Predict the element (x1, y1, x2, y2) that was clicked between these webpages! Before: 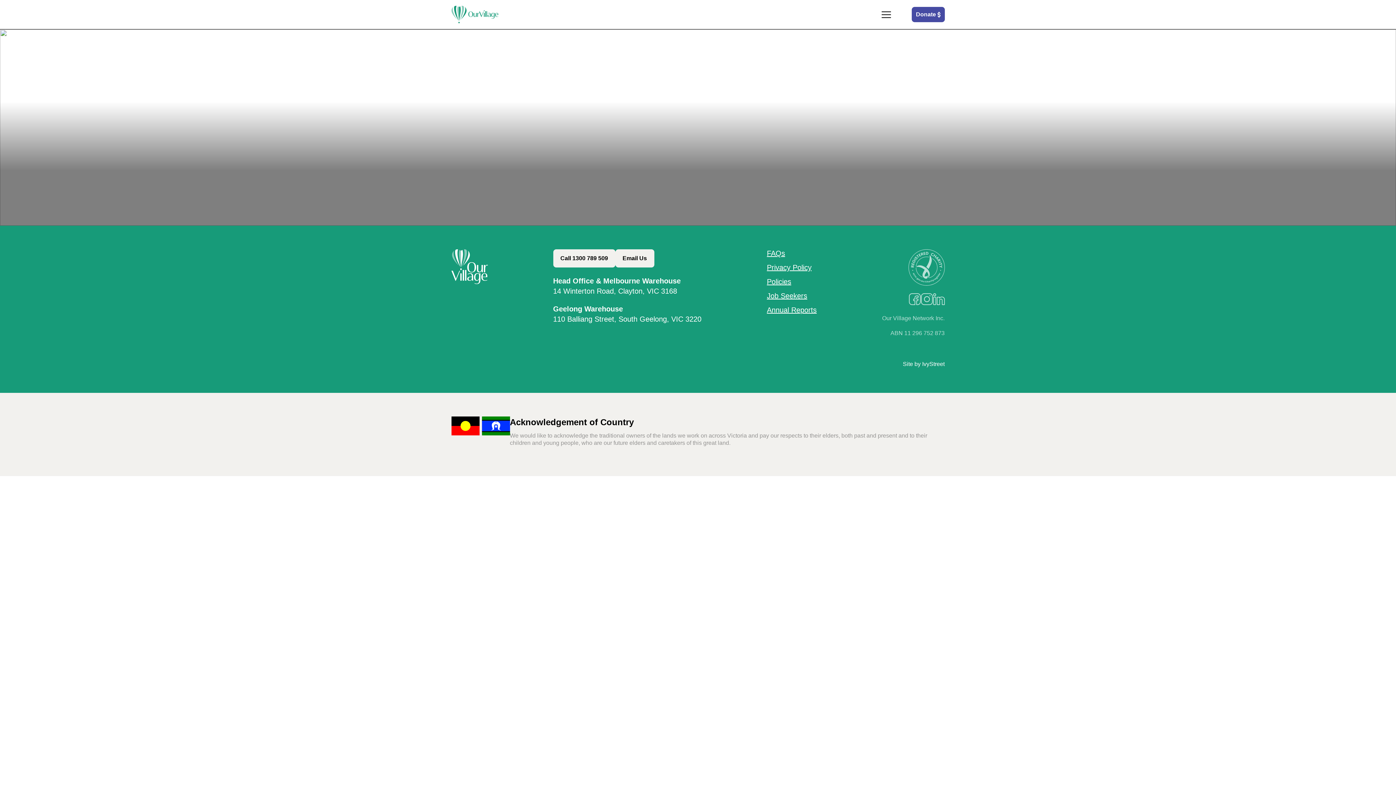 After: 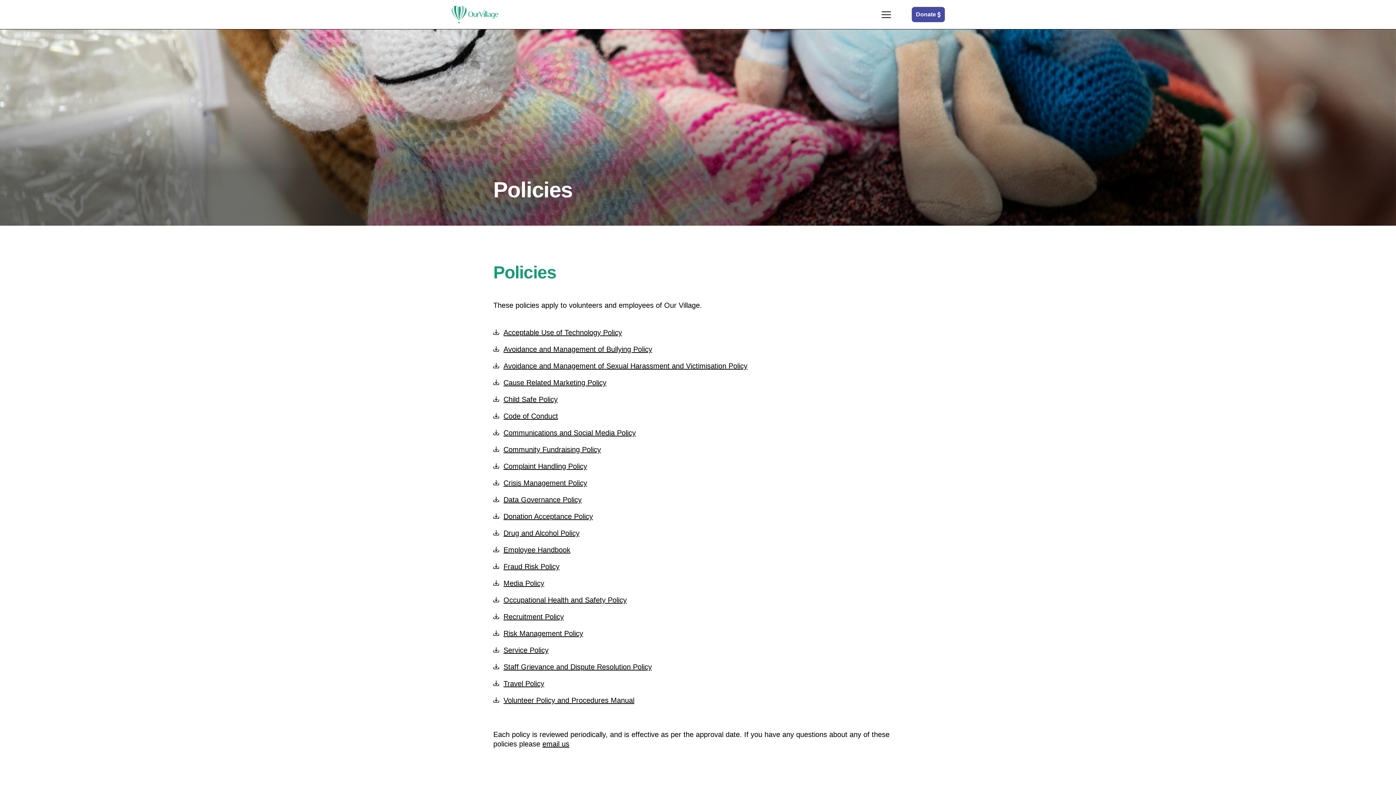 Action: label: Policies bbox: (767, 277, 791, 285)